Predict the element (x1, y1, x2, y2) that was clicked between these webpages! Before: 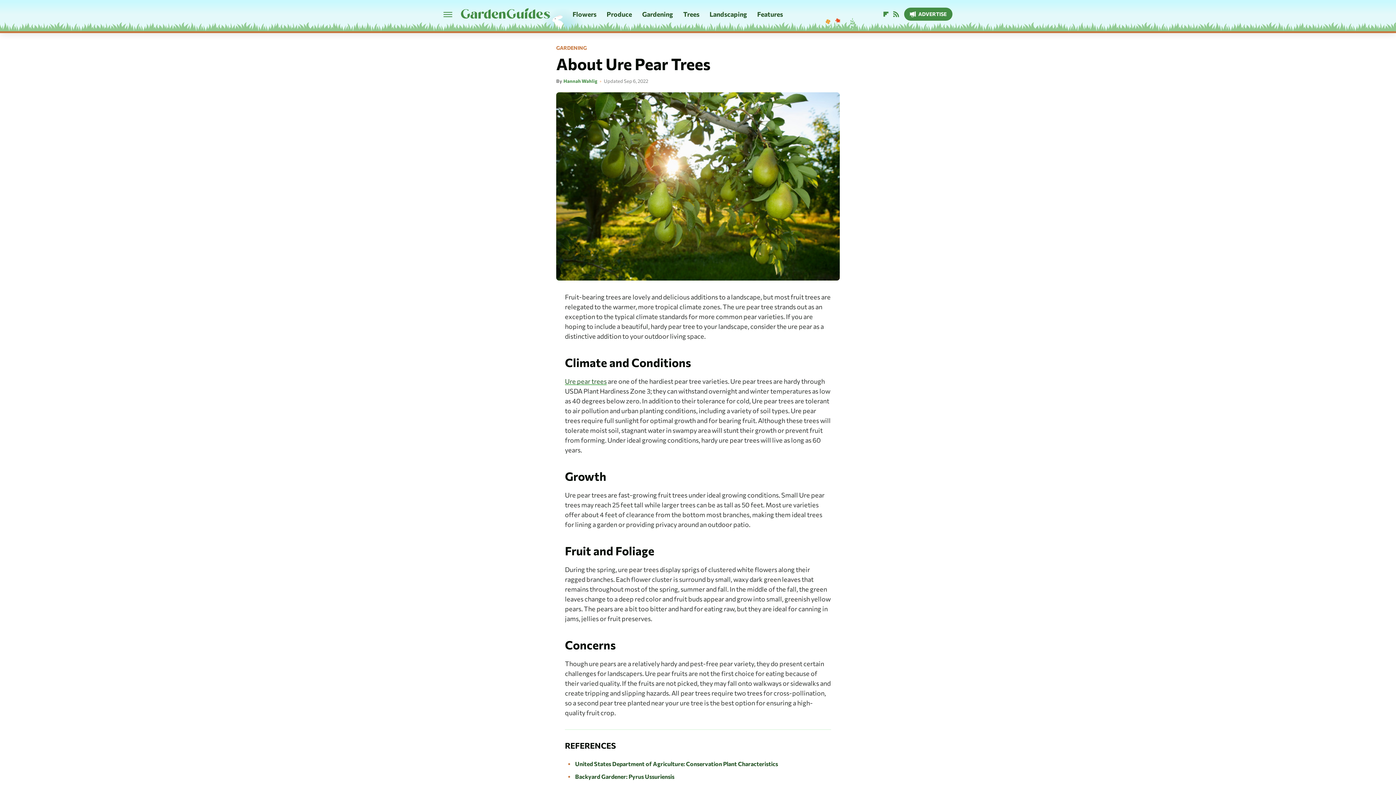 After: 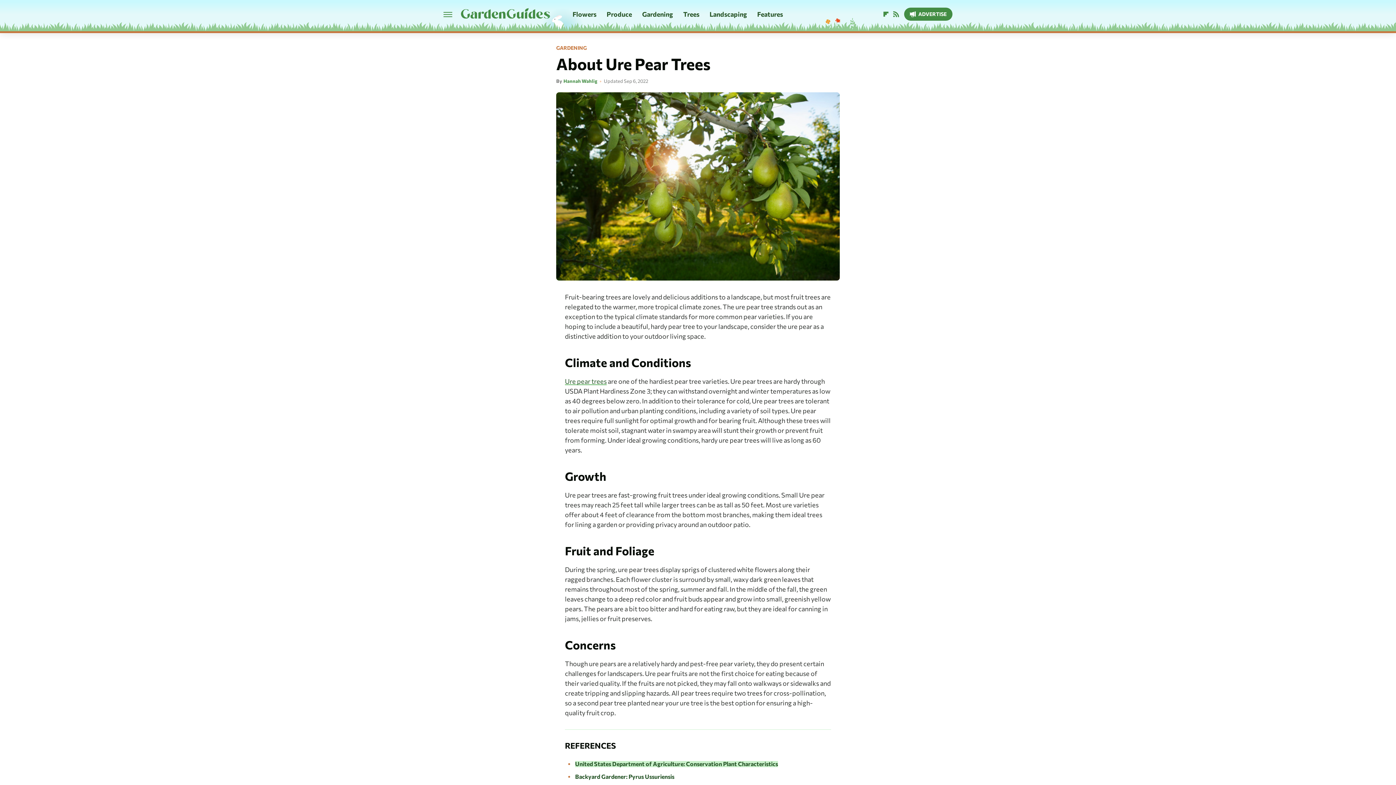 Action: bbox: (575, 760, 778, 767) label: United States Department of Agriculture: Conservation Plant Characteristics